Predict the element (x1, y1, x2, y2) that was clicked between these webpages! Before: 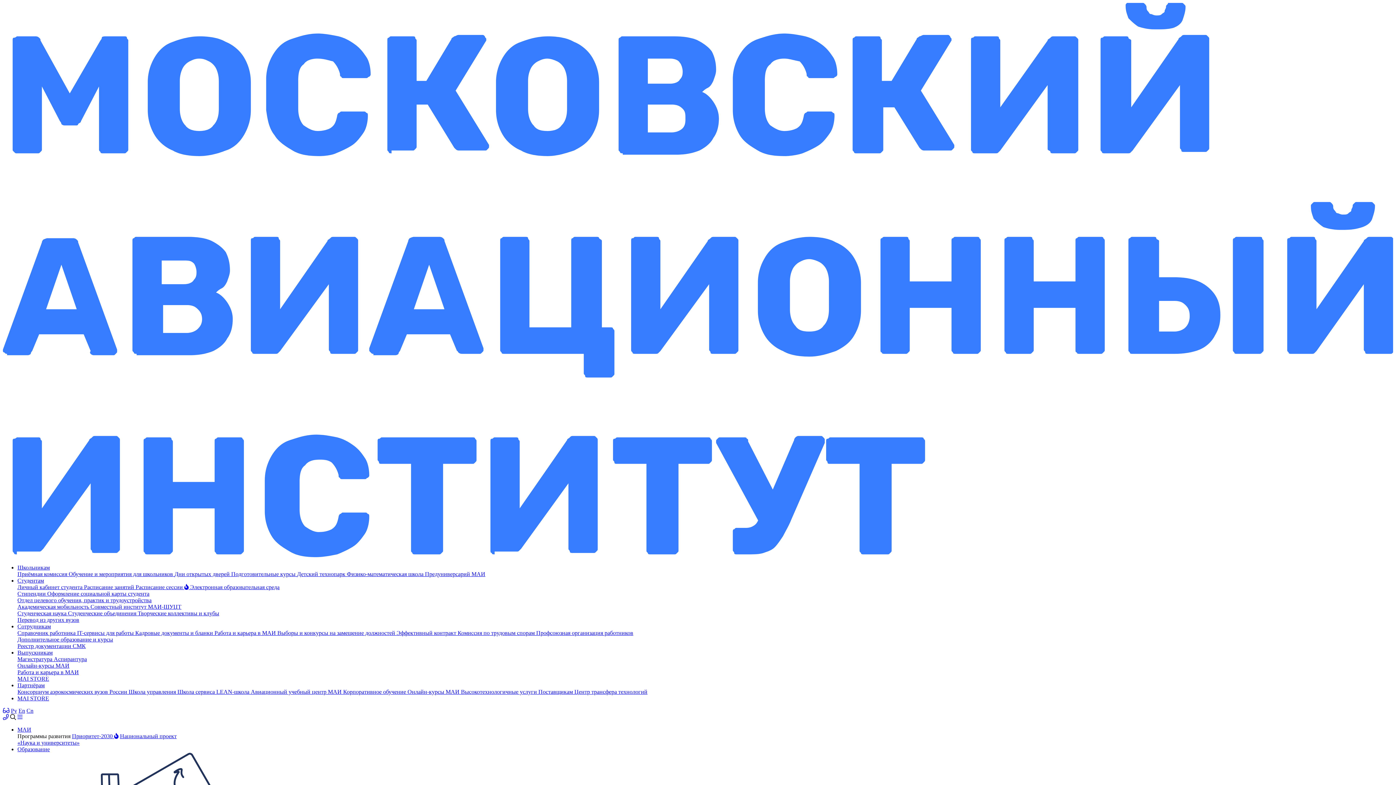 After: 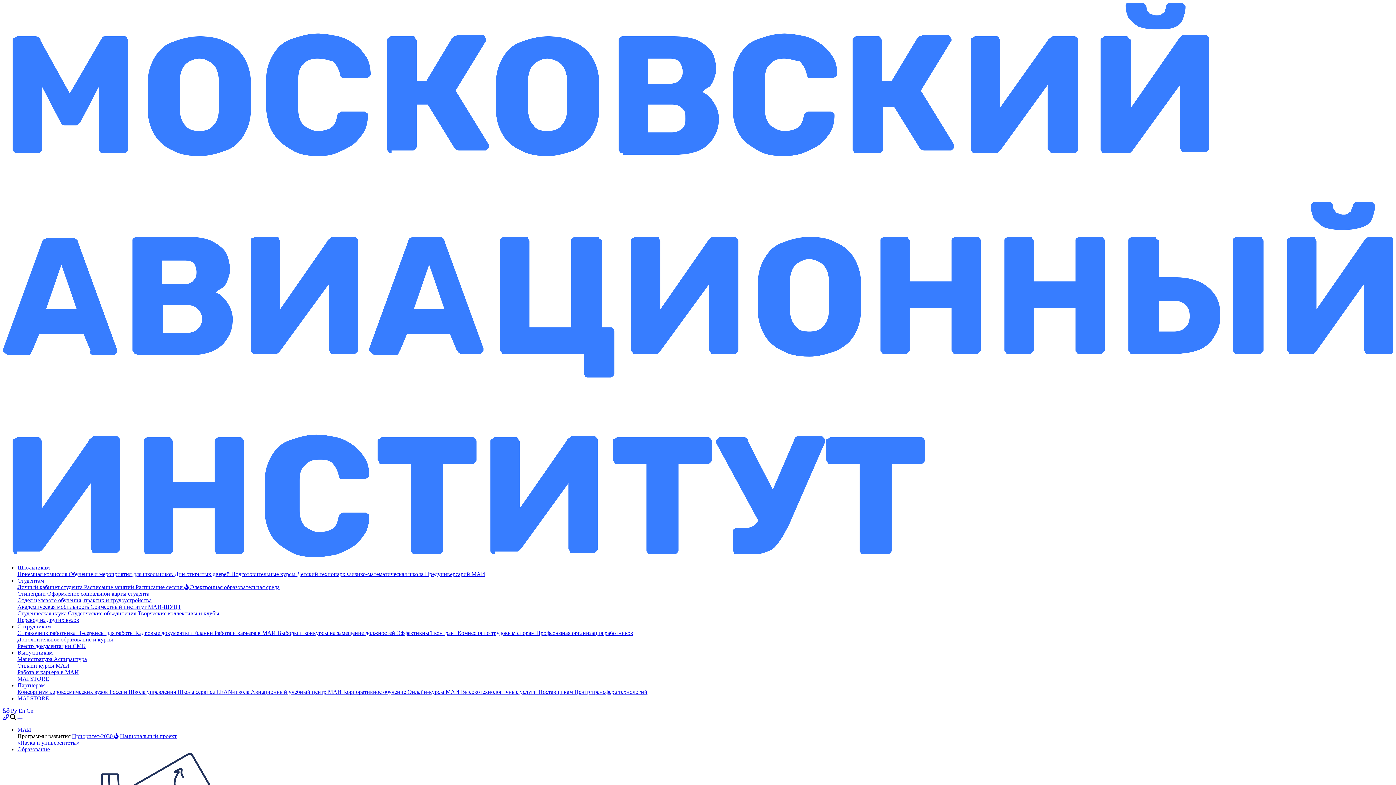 Action: bbox: (346, 571, 425, 577) label: Физико-математическая школа 